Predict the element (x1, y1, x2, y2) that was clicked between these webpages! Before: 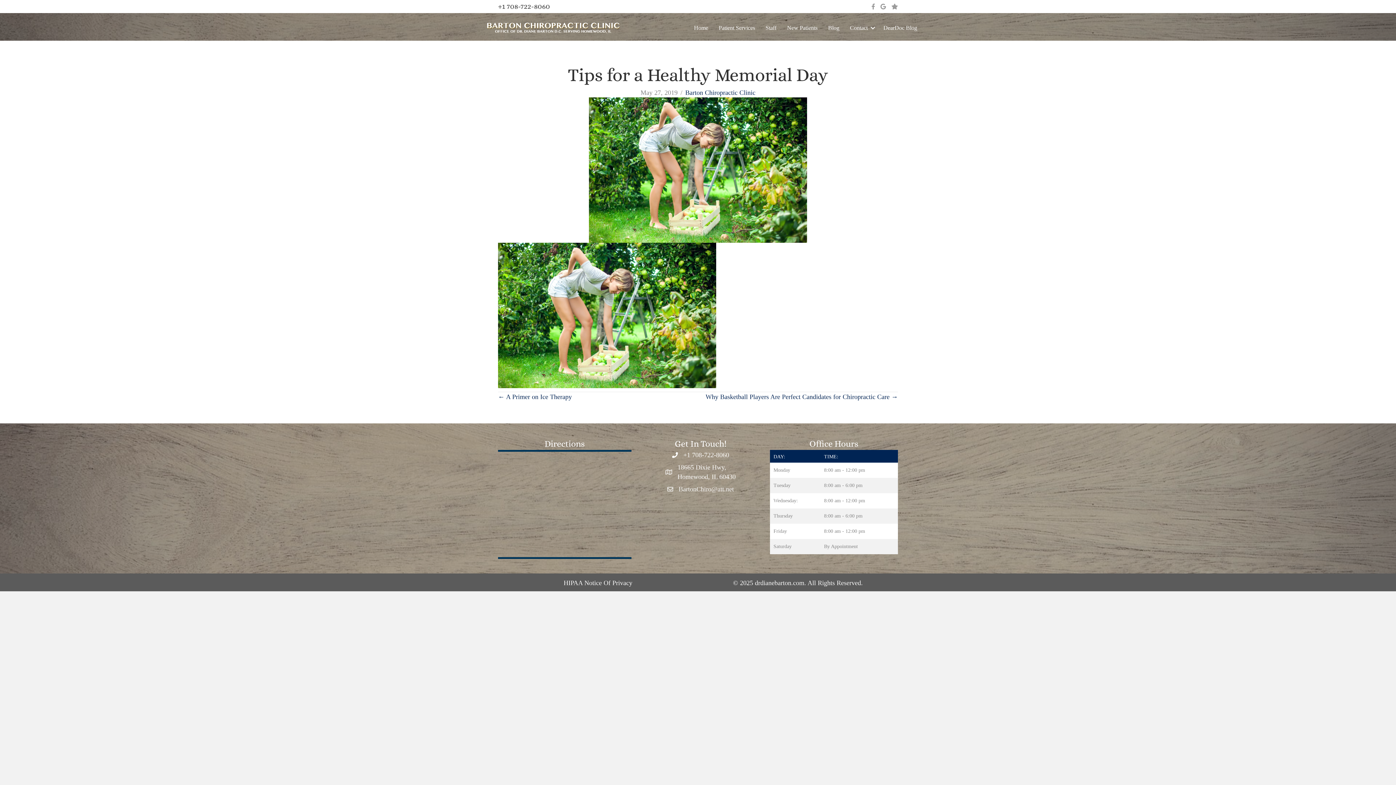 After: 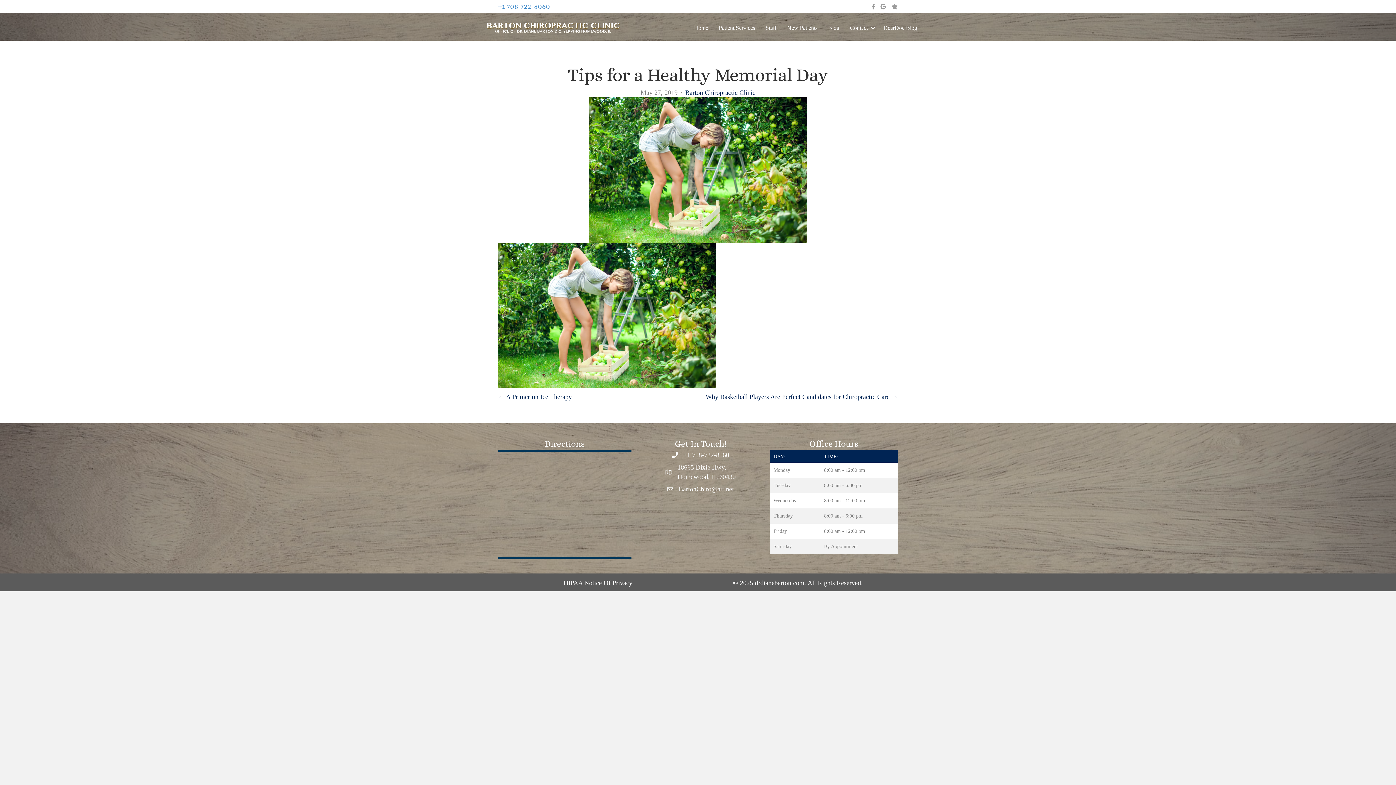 Action: label: +1 708-722-8060 bbox: (498, 2, 550, 10)